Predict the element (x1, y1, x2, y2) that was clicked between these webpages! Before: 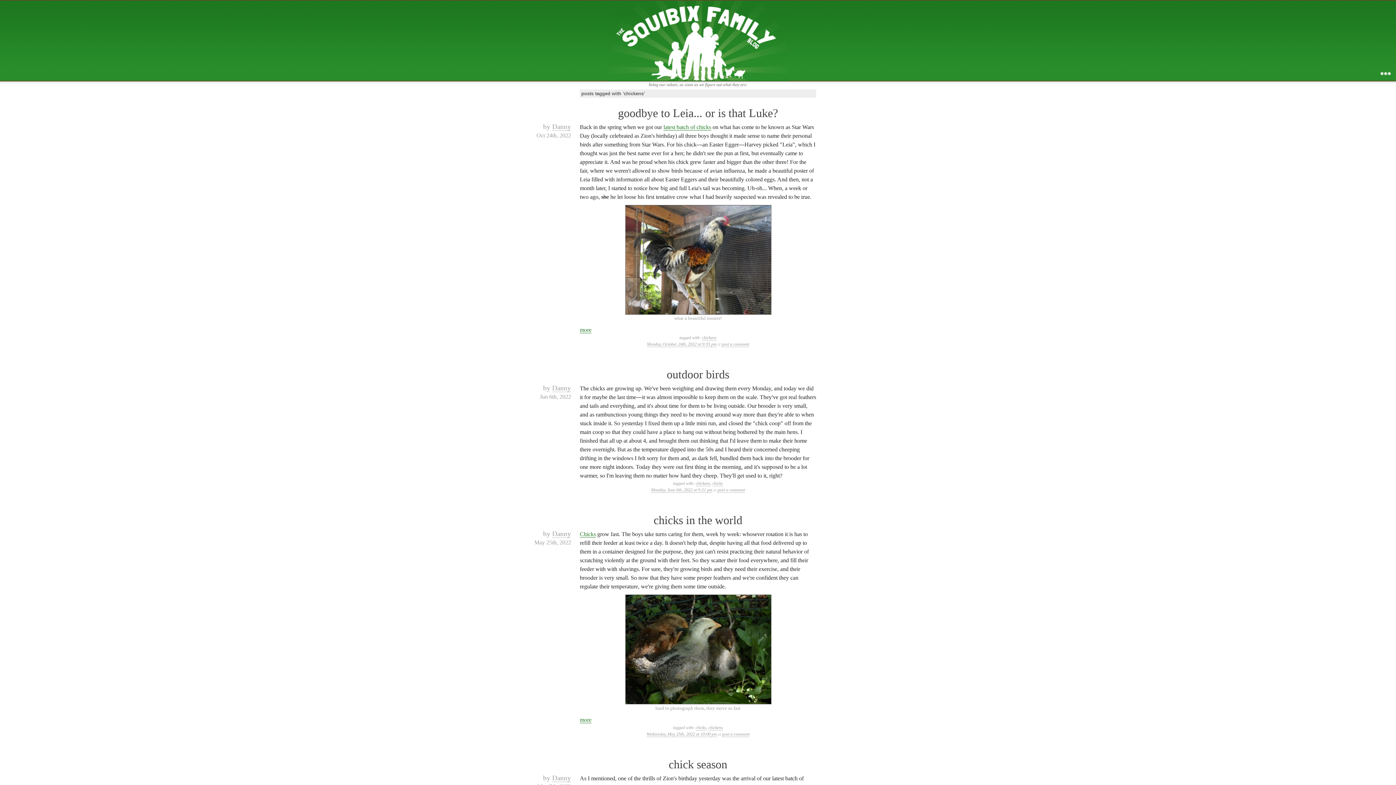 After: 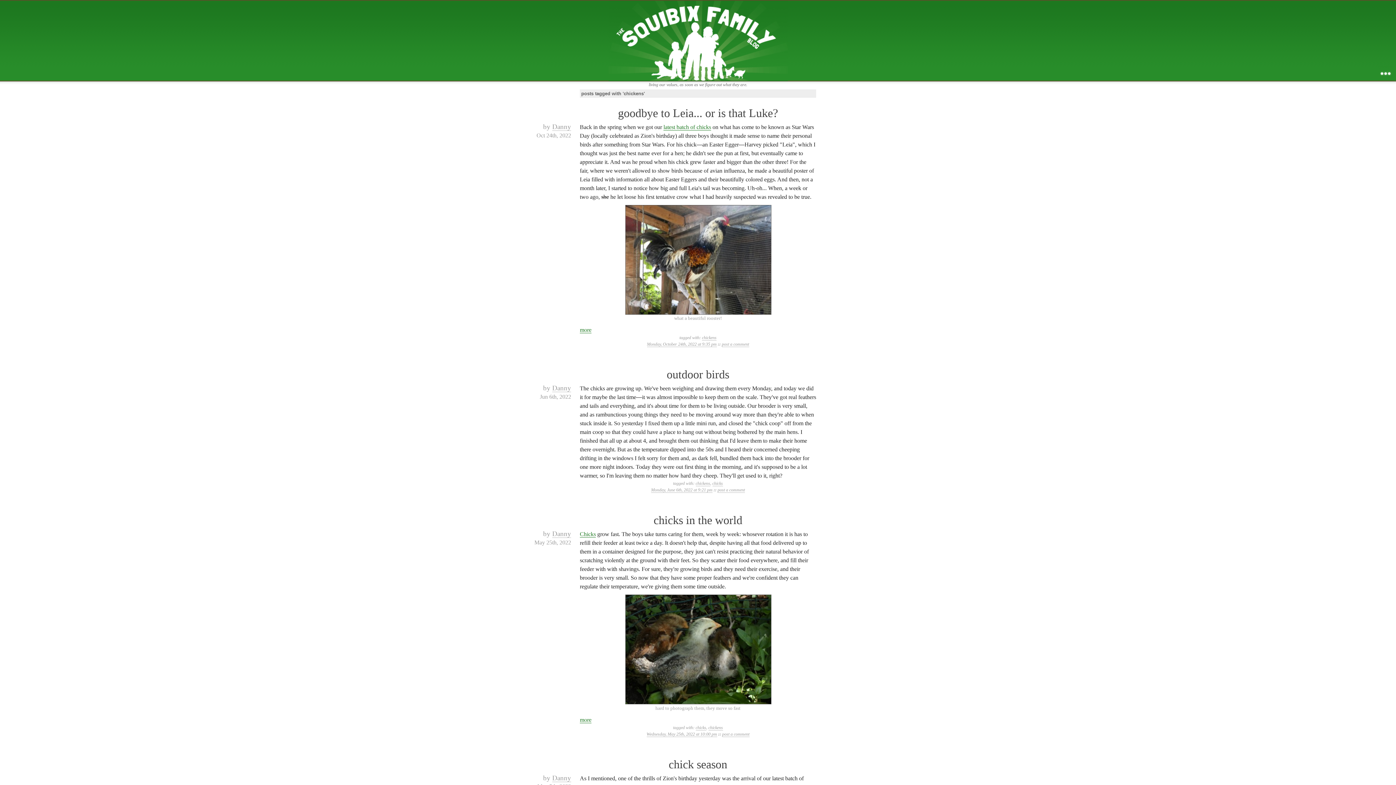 Action: label: chickens bbox: (695, 481, 710, 486)